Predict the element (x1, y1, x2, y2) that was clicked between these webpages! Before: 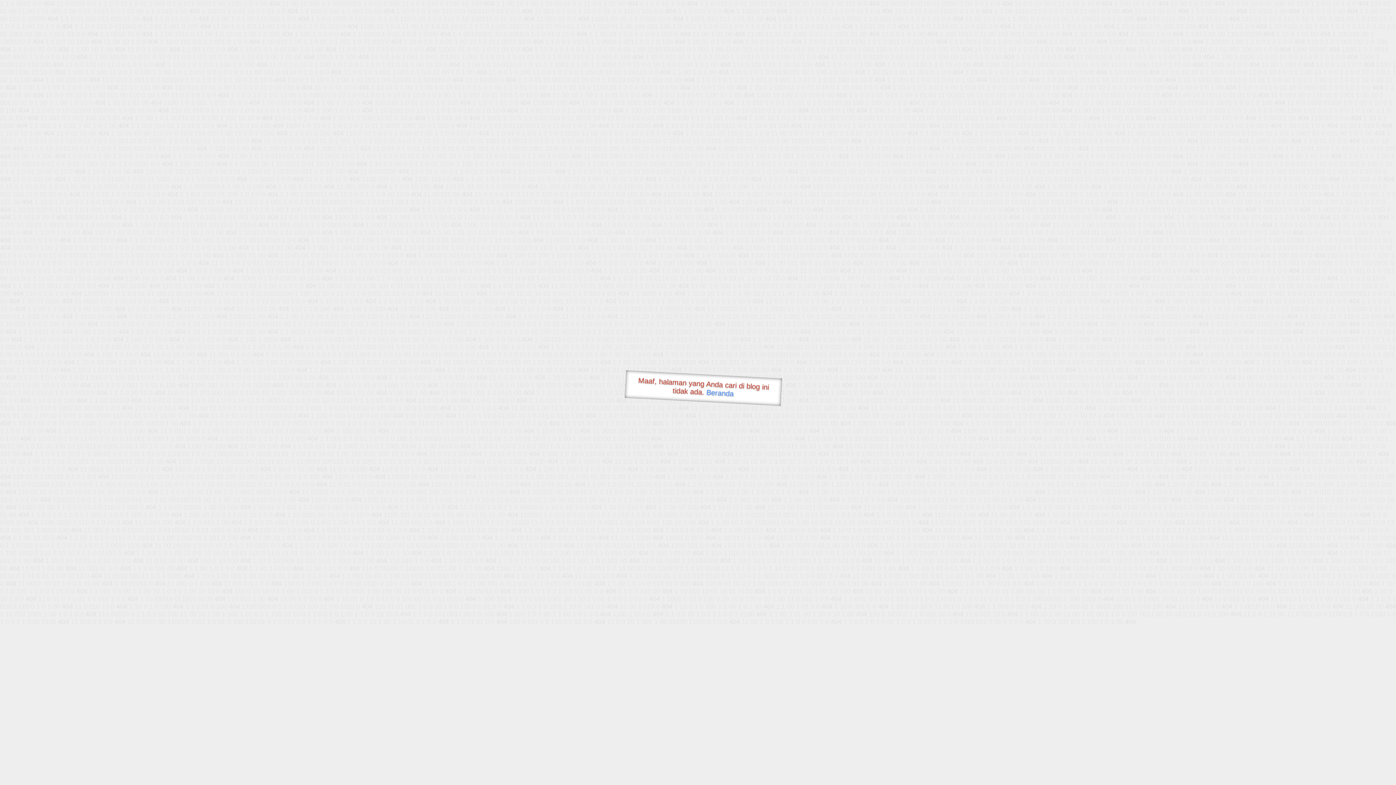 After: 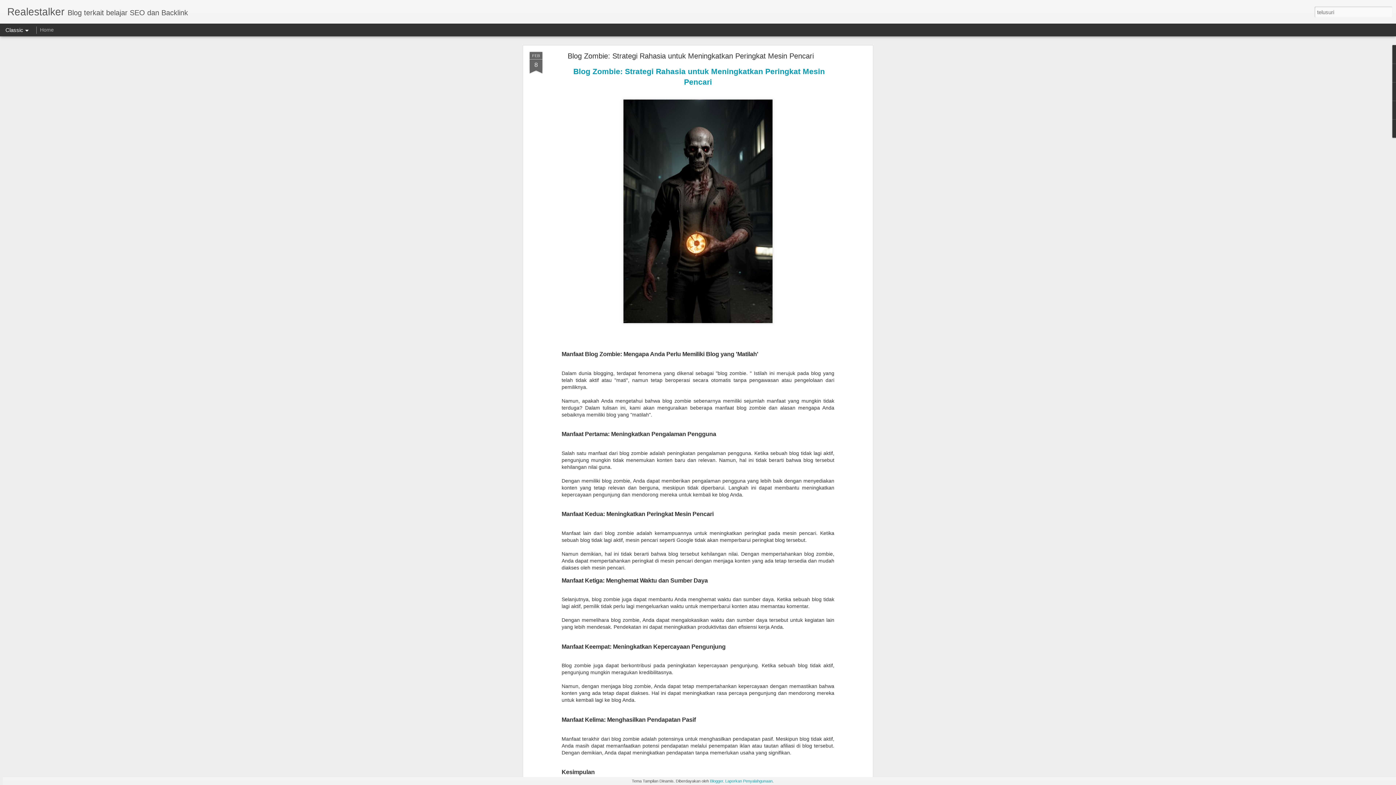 Action: label: Beranda bbox: (706, 388, 734, 397)